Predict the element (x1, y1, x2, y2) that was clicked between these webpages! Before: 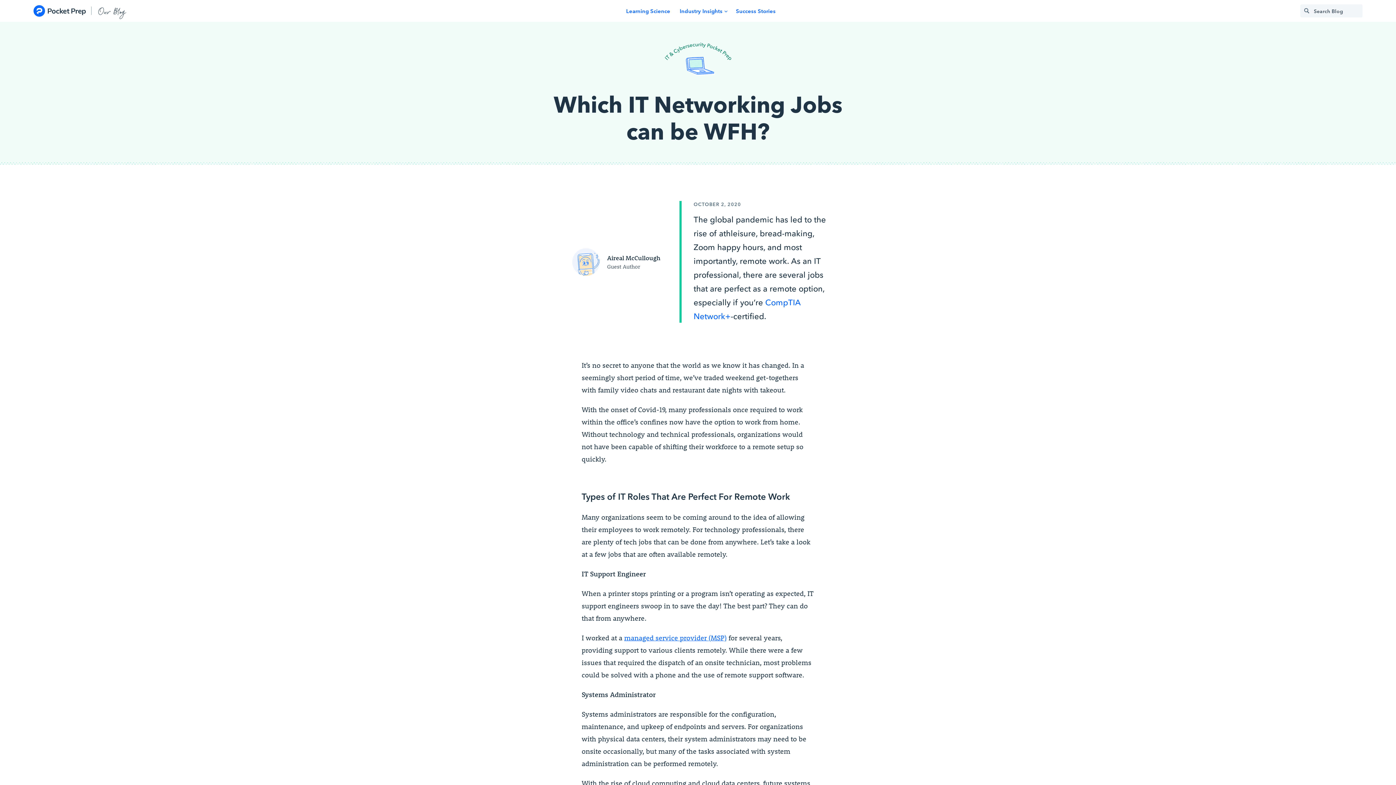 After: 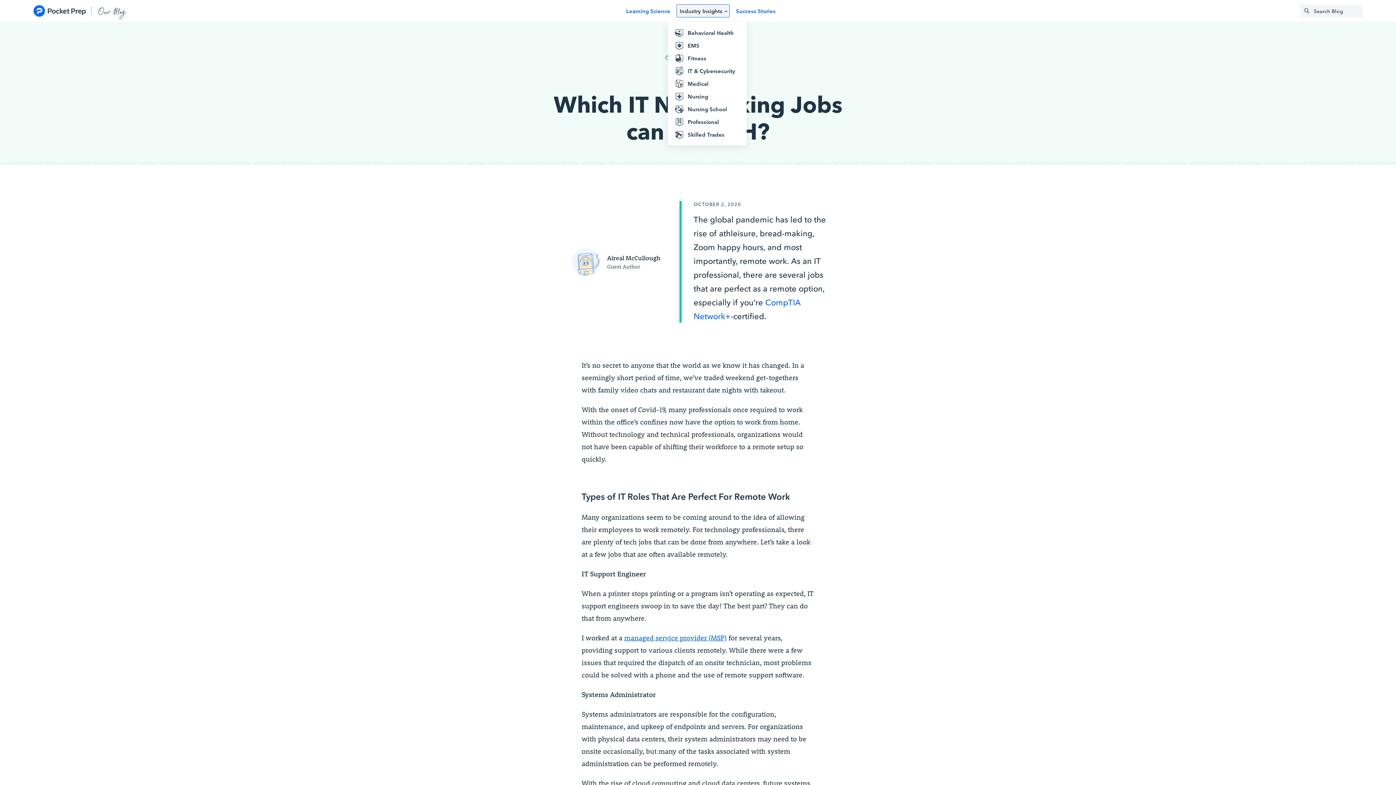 Action: bbox: (676, 4, 729, 17) label: Industry Insights